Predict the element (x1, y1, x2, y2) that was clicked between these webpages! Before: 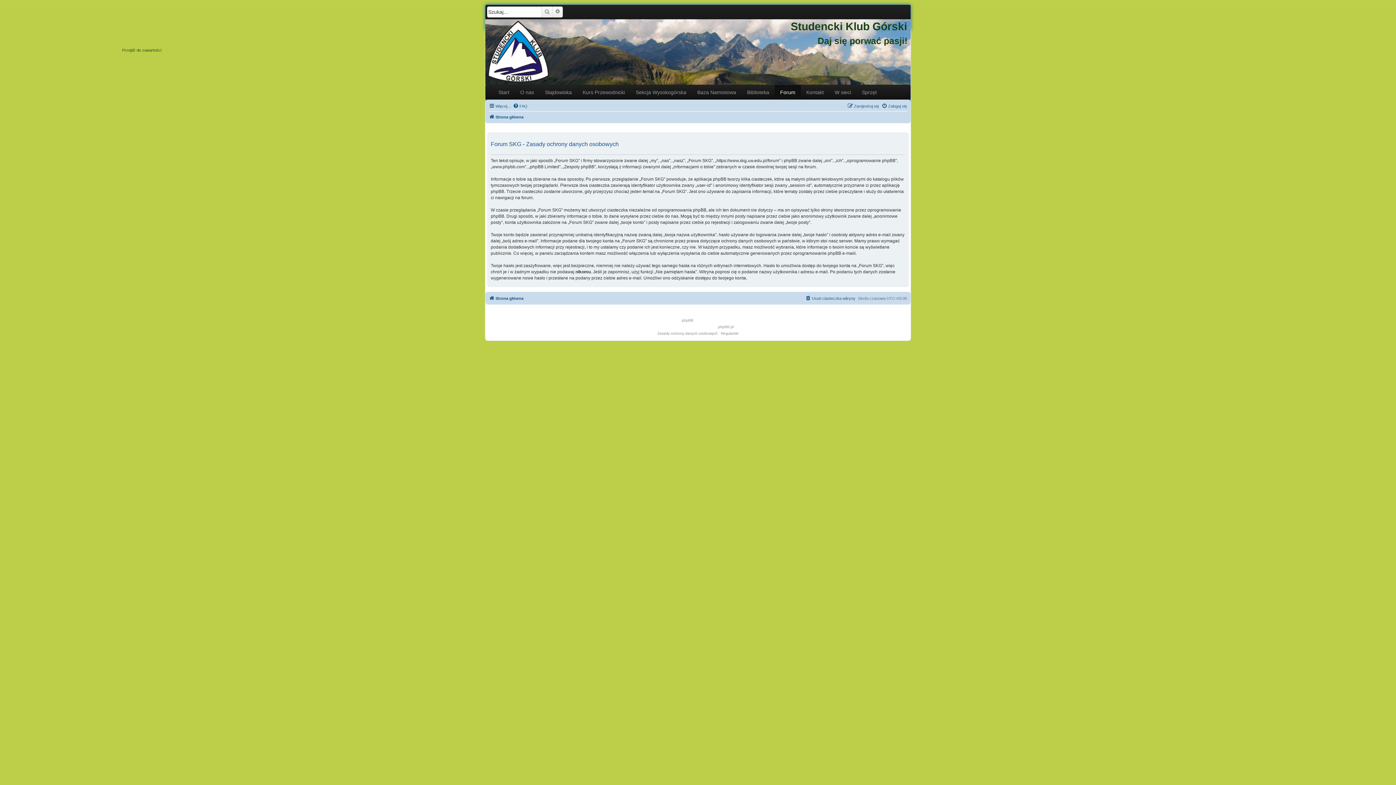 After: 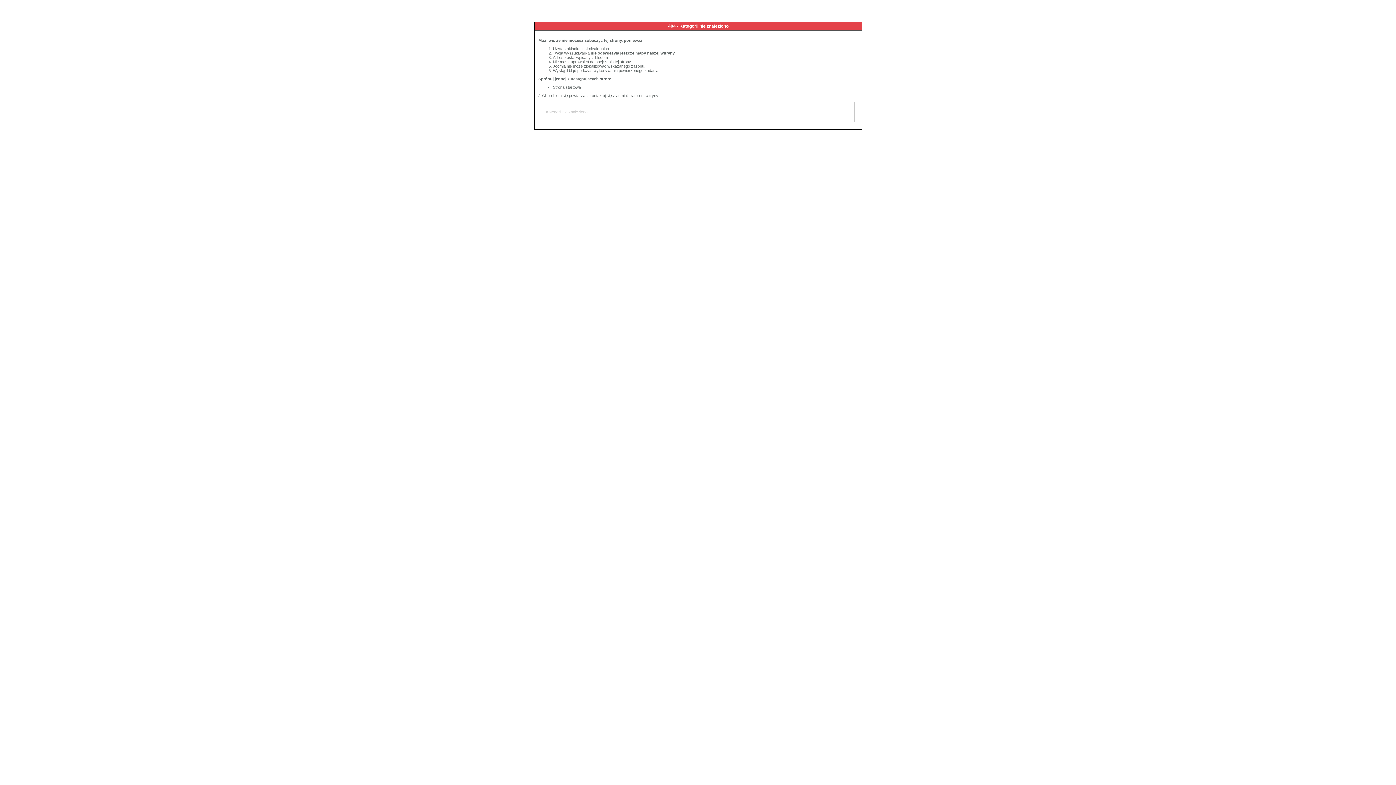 Action: label: W sieci bbox: (829, 85, 856, 99)